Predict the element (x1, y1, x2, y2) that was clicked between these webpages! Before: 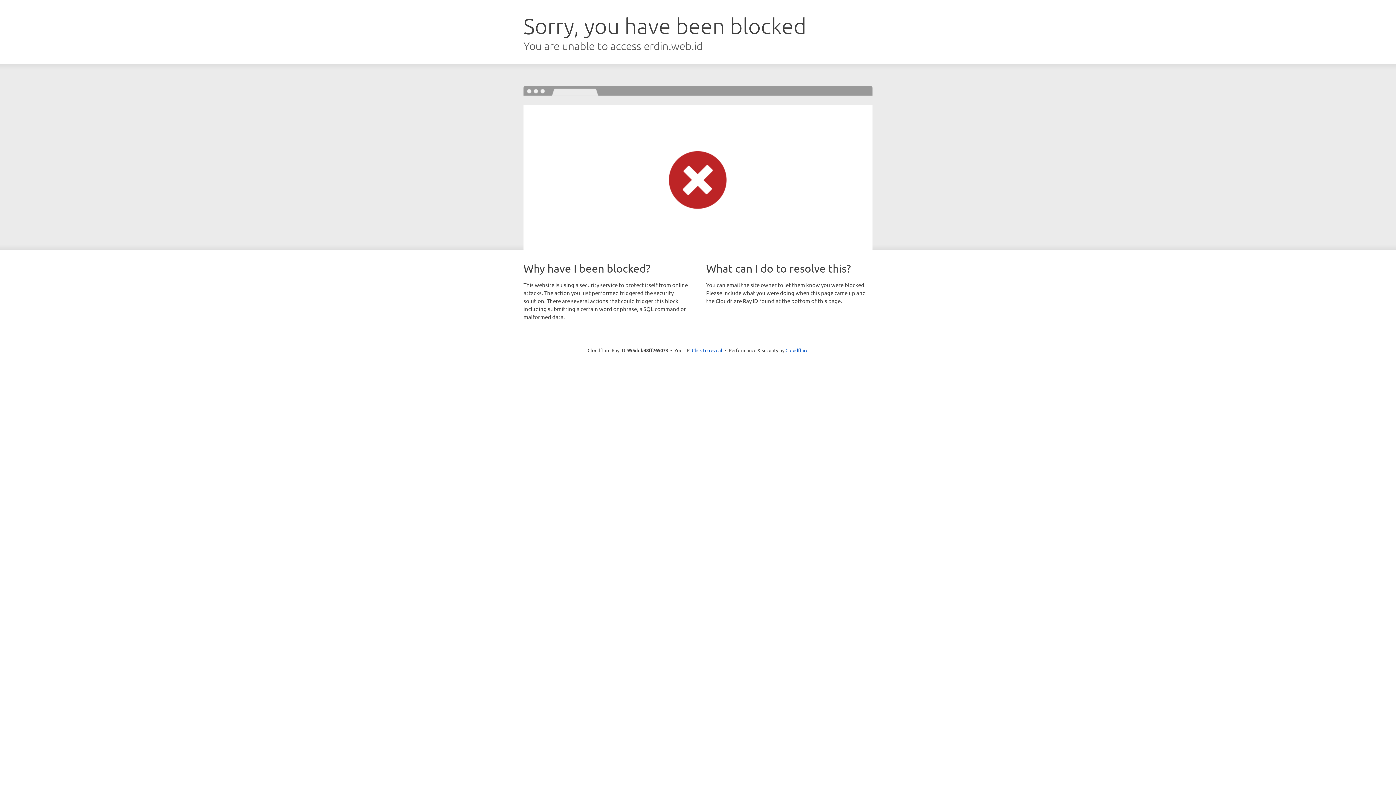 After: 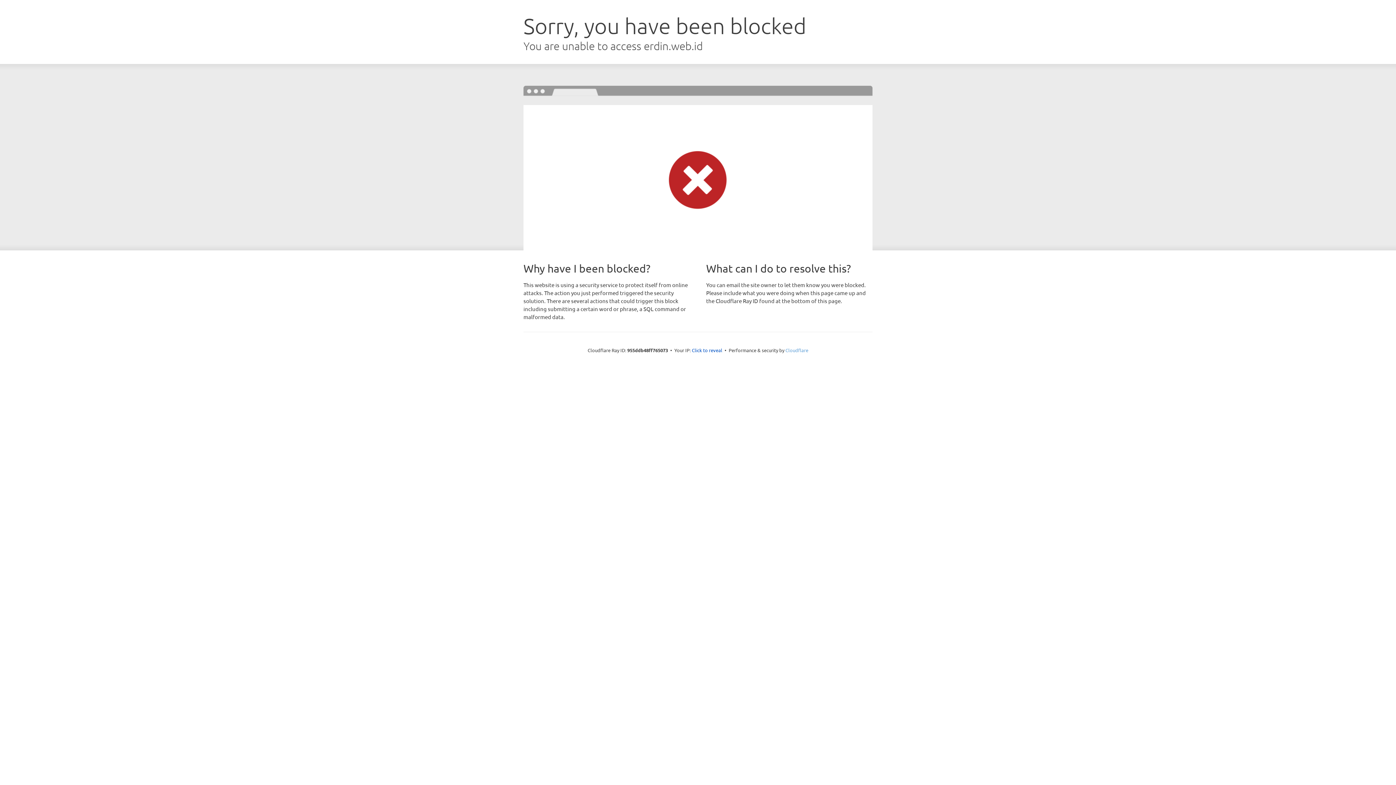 Action: bbox: (785, 347, 808, 353) label: Cloudflare